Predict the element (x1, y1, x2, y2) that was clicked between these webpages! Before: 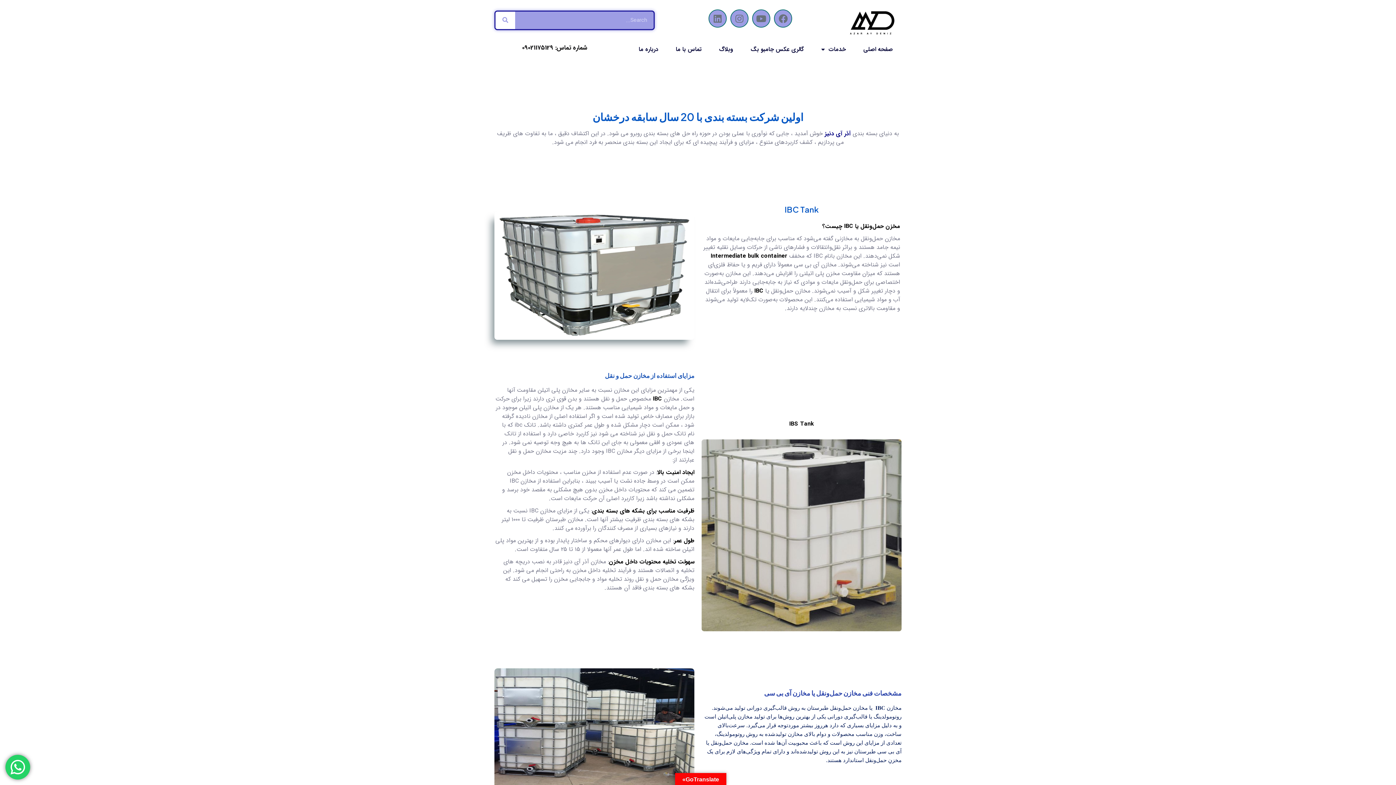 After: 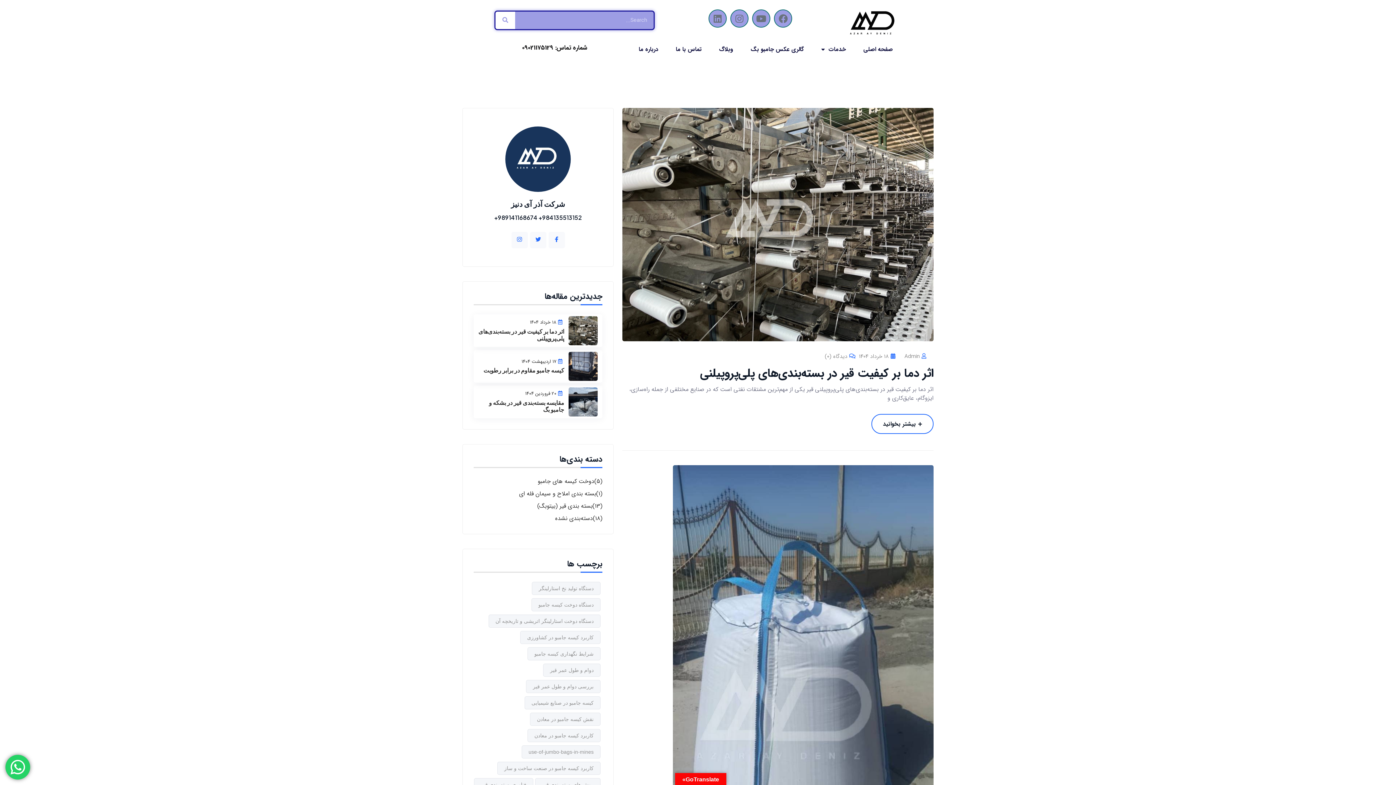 Action: label: جستجو bbox: (495, 11, 515, 29)